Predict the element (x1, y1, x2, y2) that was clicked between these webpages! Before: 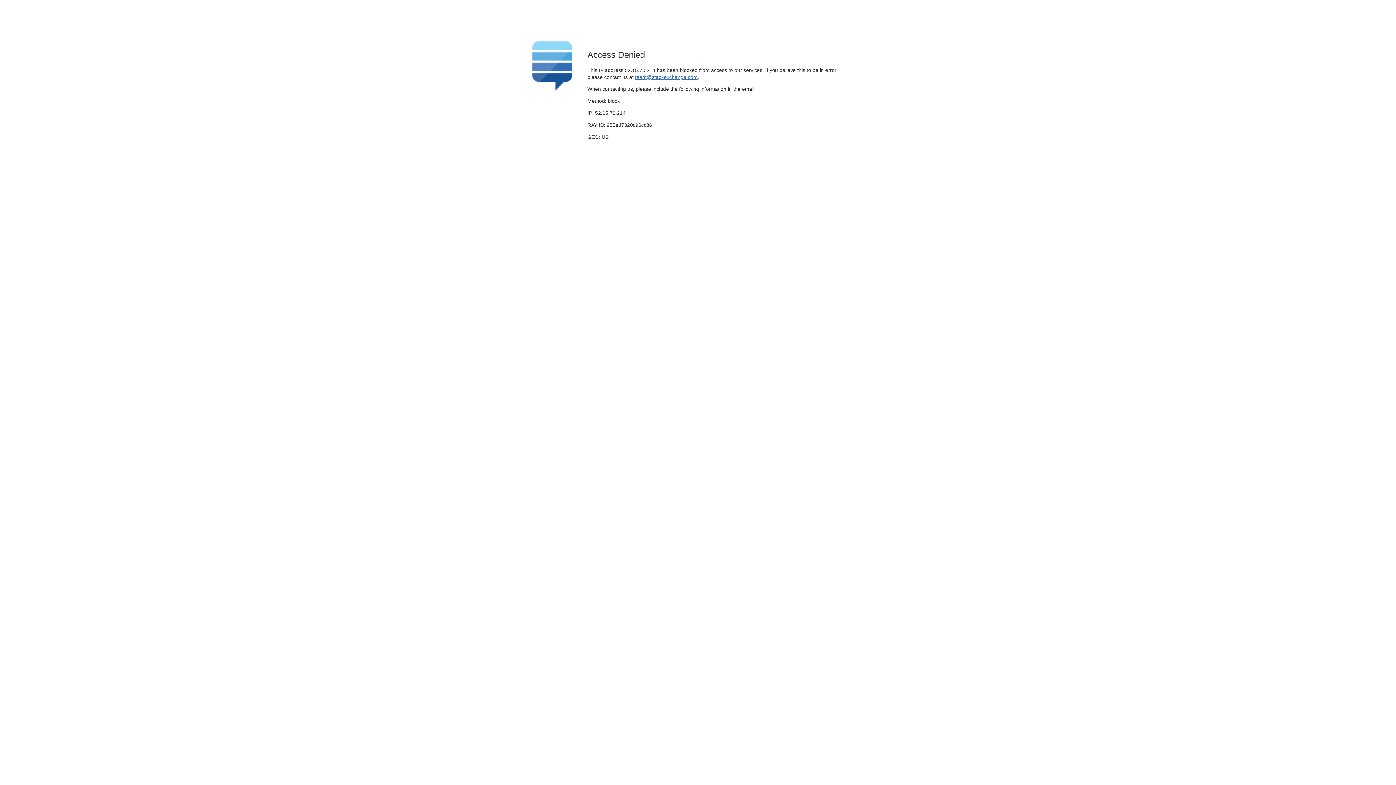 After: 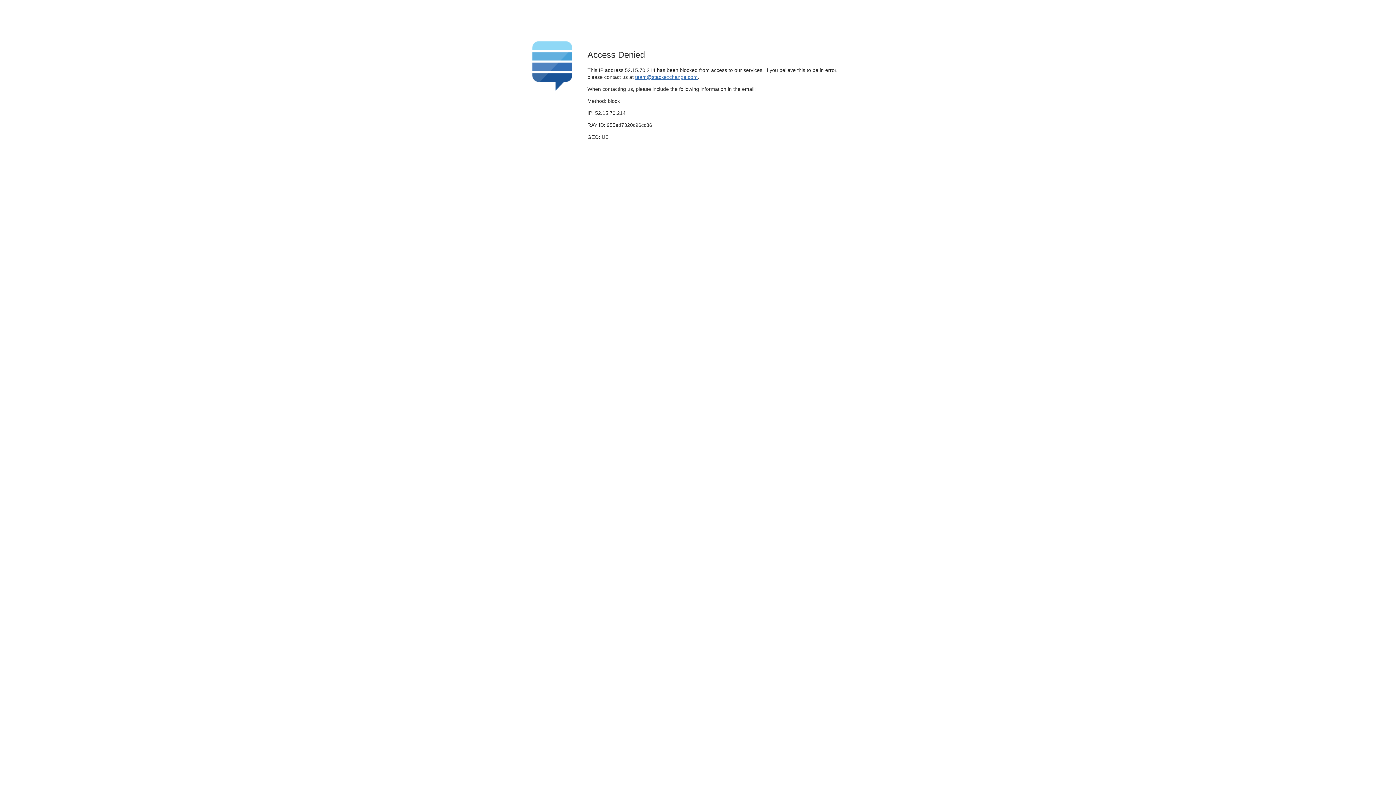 Action: bbox: (635, 74, 697, 79) label: team@stackexchange.com